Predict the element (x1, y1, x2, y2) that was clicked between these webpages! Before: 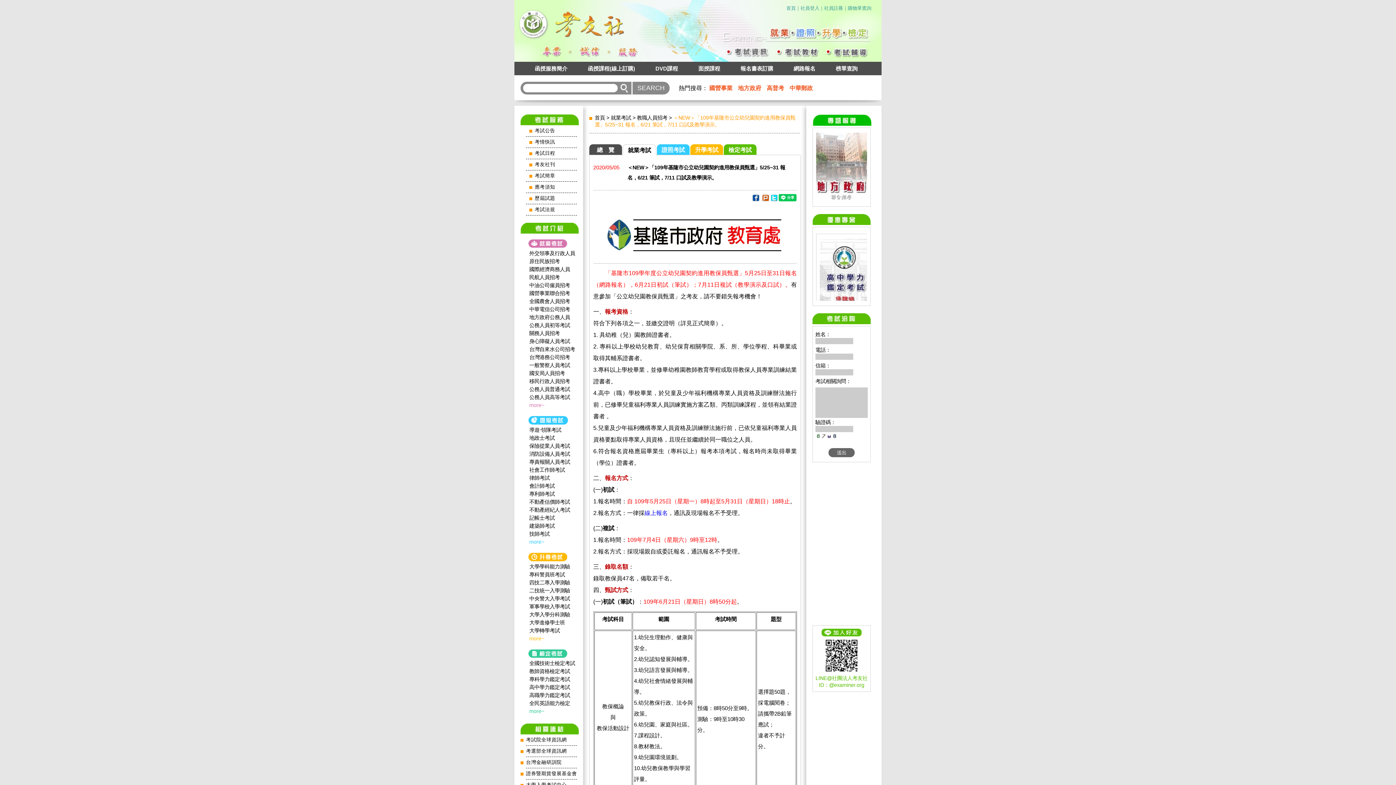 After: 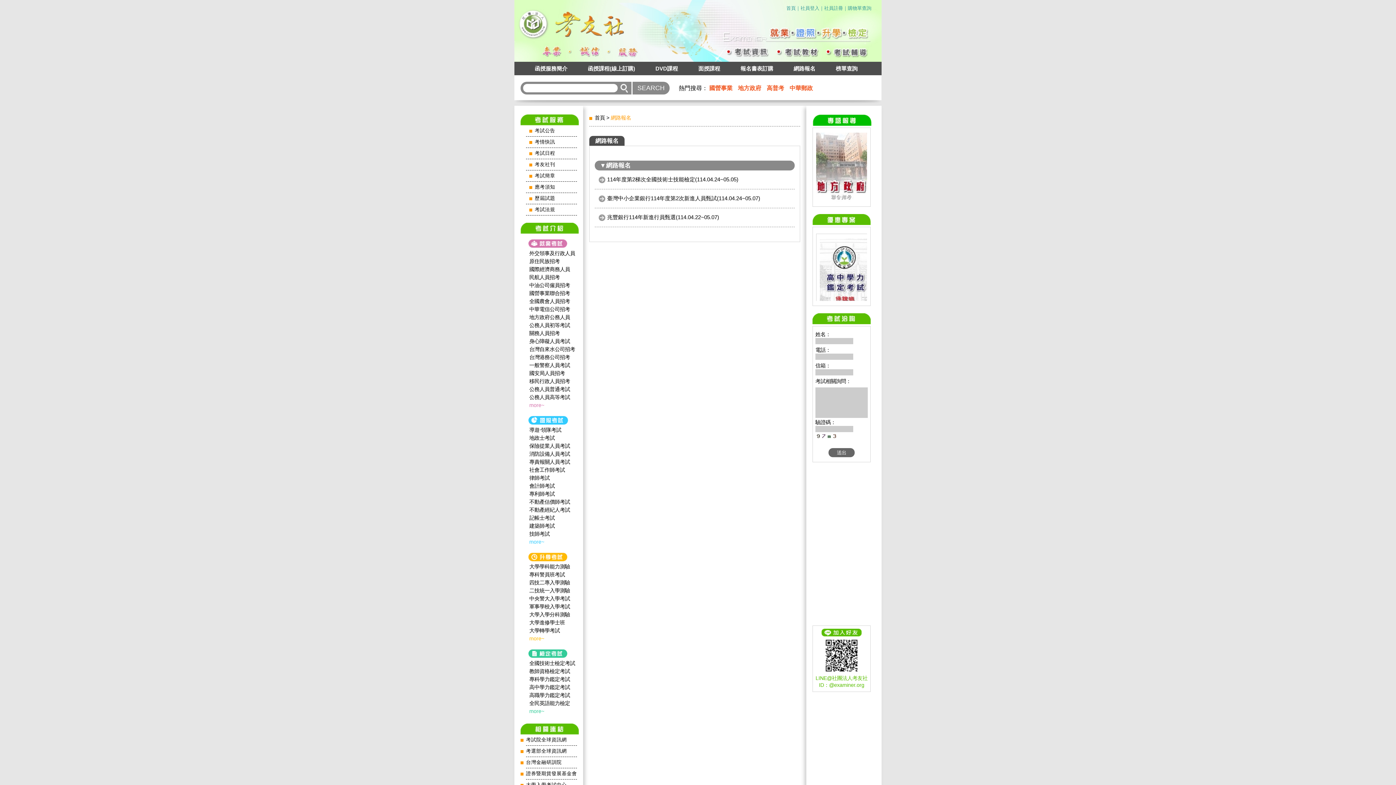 Action: bbox: (793, 61, 815, 75) label: 網路報名